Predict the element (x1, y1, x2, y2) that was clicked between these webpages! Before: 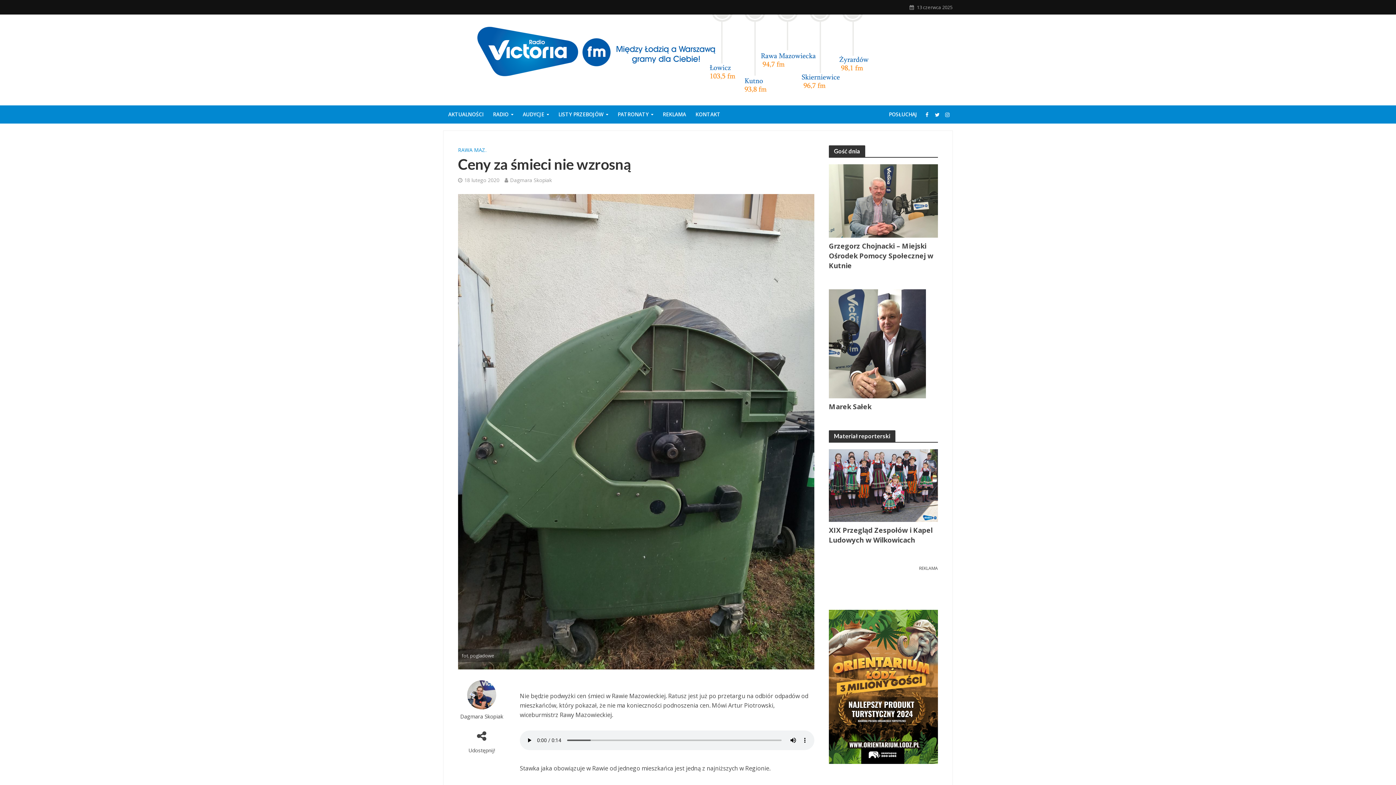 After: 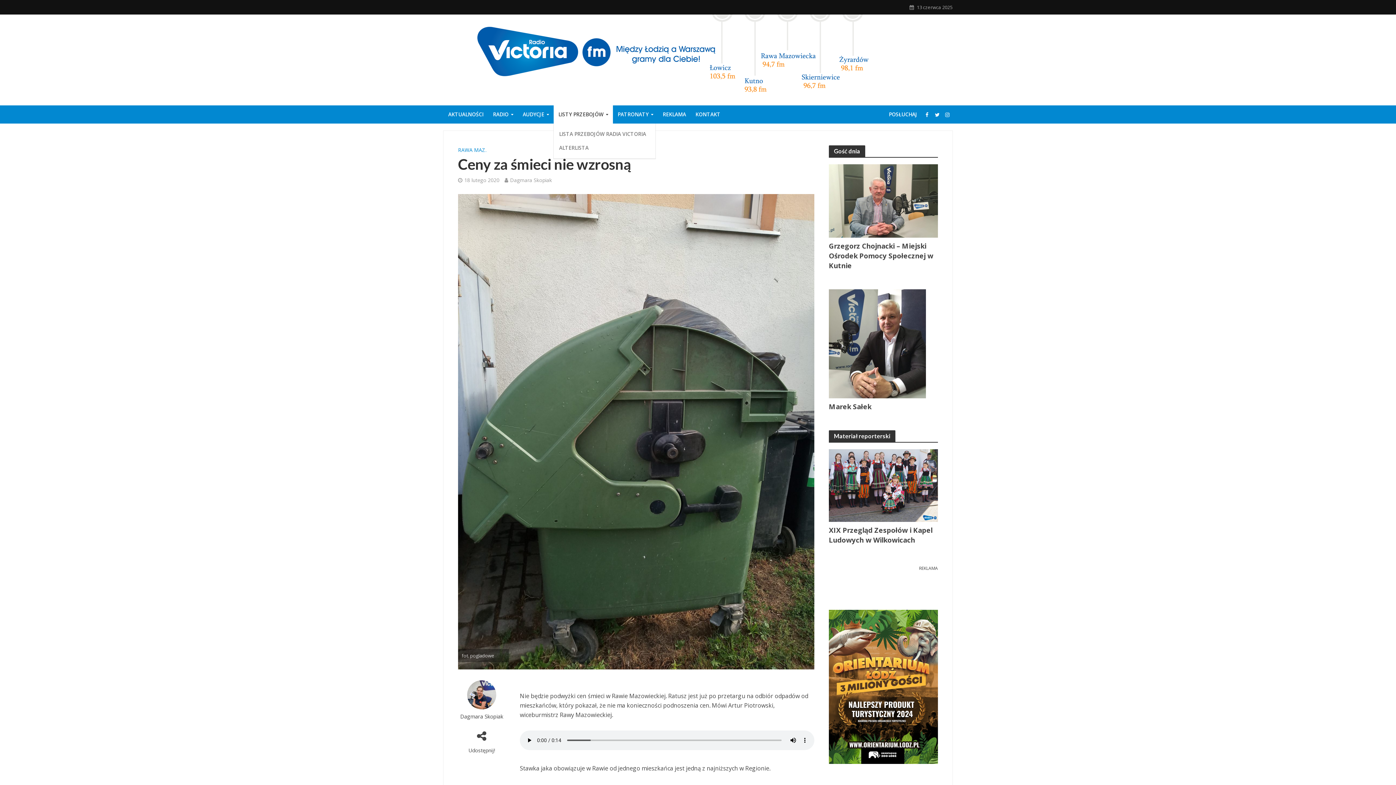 Action: bbox: (553, 105, 613, 123) label: LISTY PRZEBOJÓW